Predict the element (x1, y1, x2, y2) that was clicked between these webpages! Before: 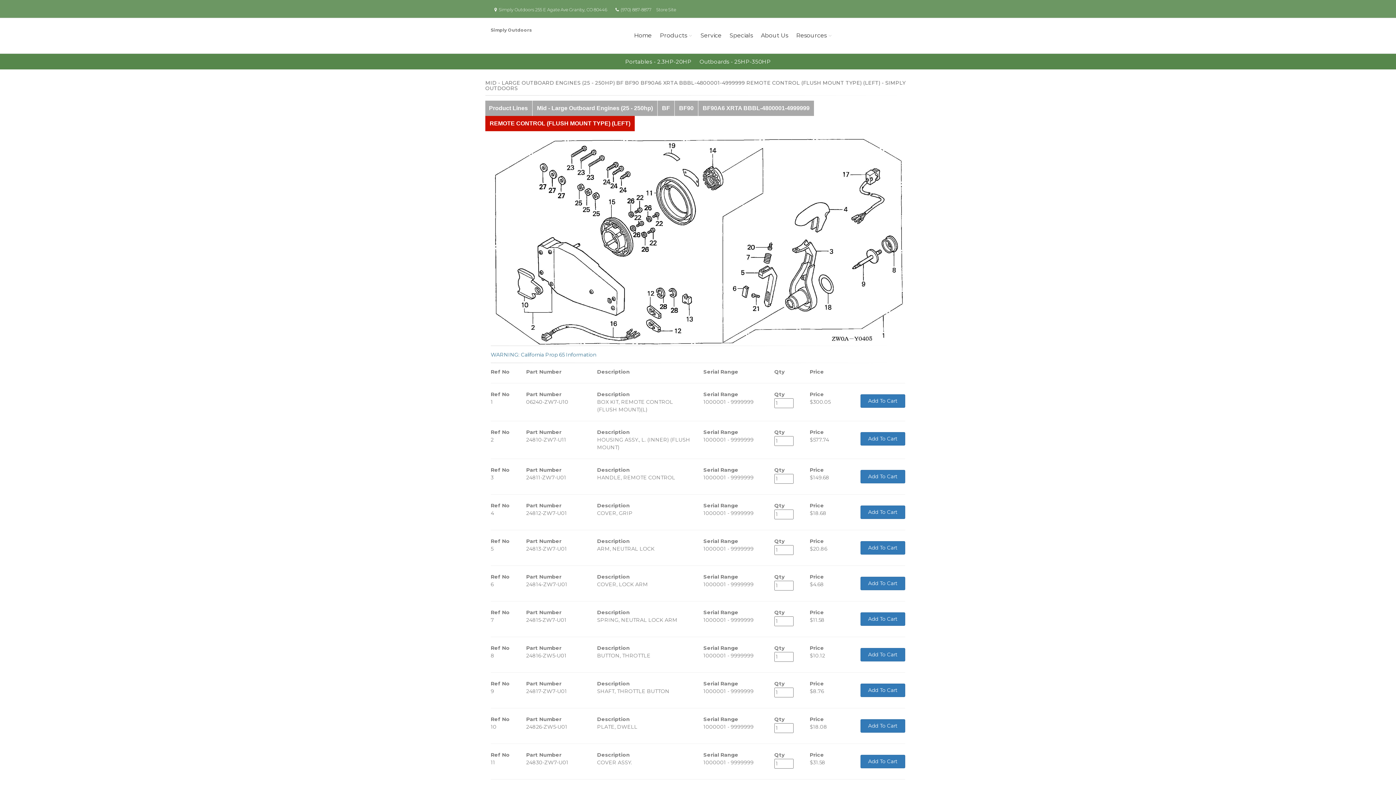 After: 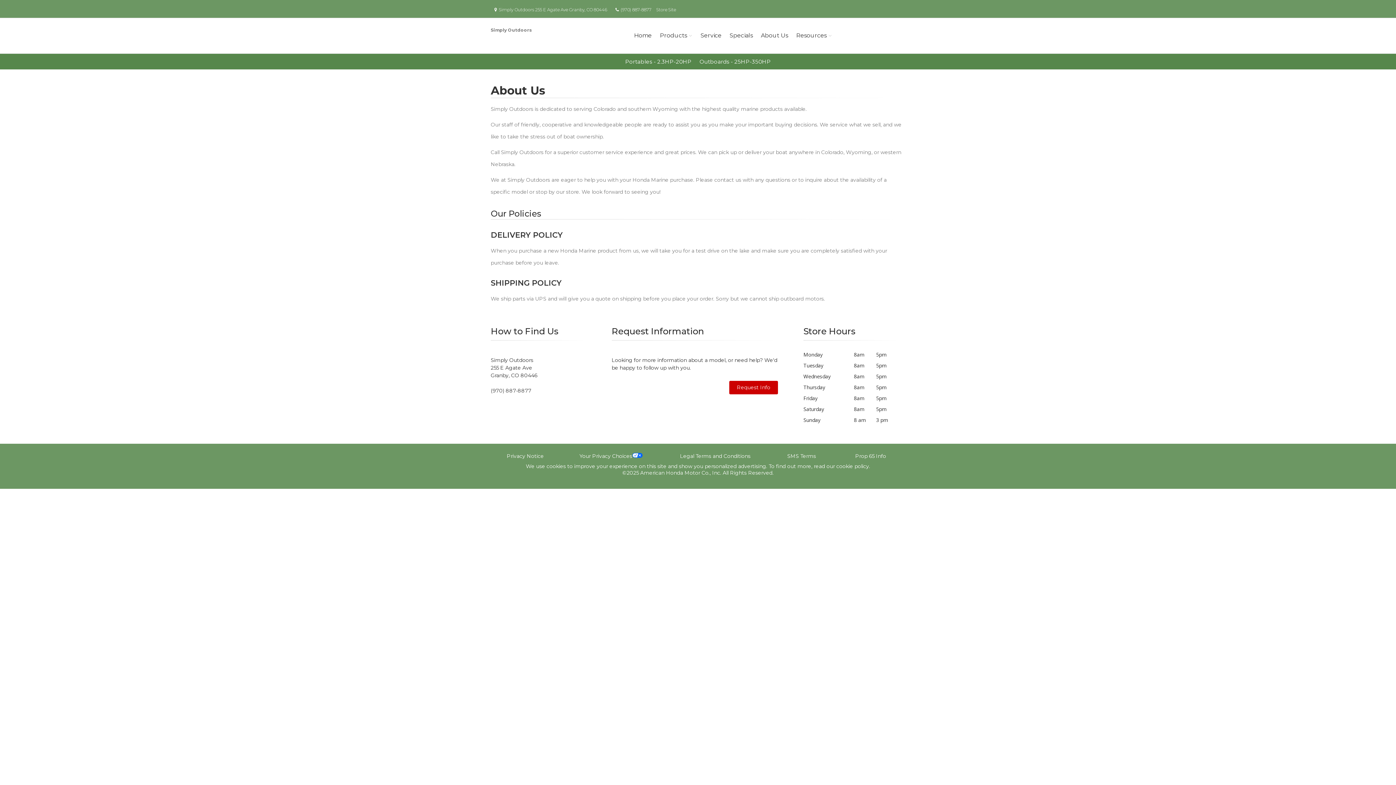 Action: label: About Us bbox: (758, 21, 790, 49)